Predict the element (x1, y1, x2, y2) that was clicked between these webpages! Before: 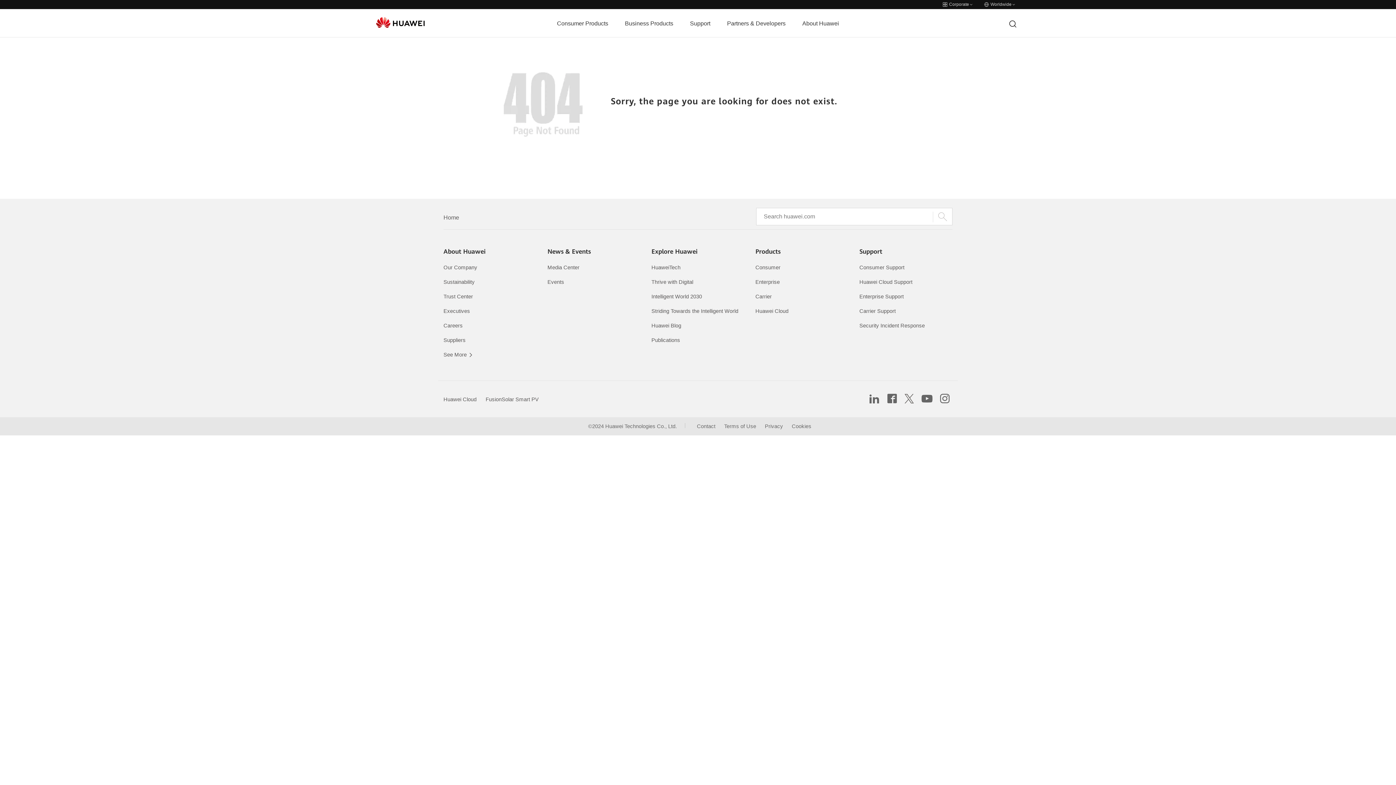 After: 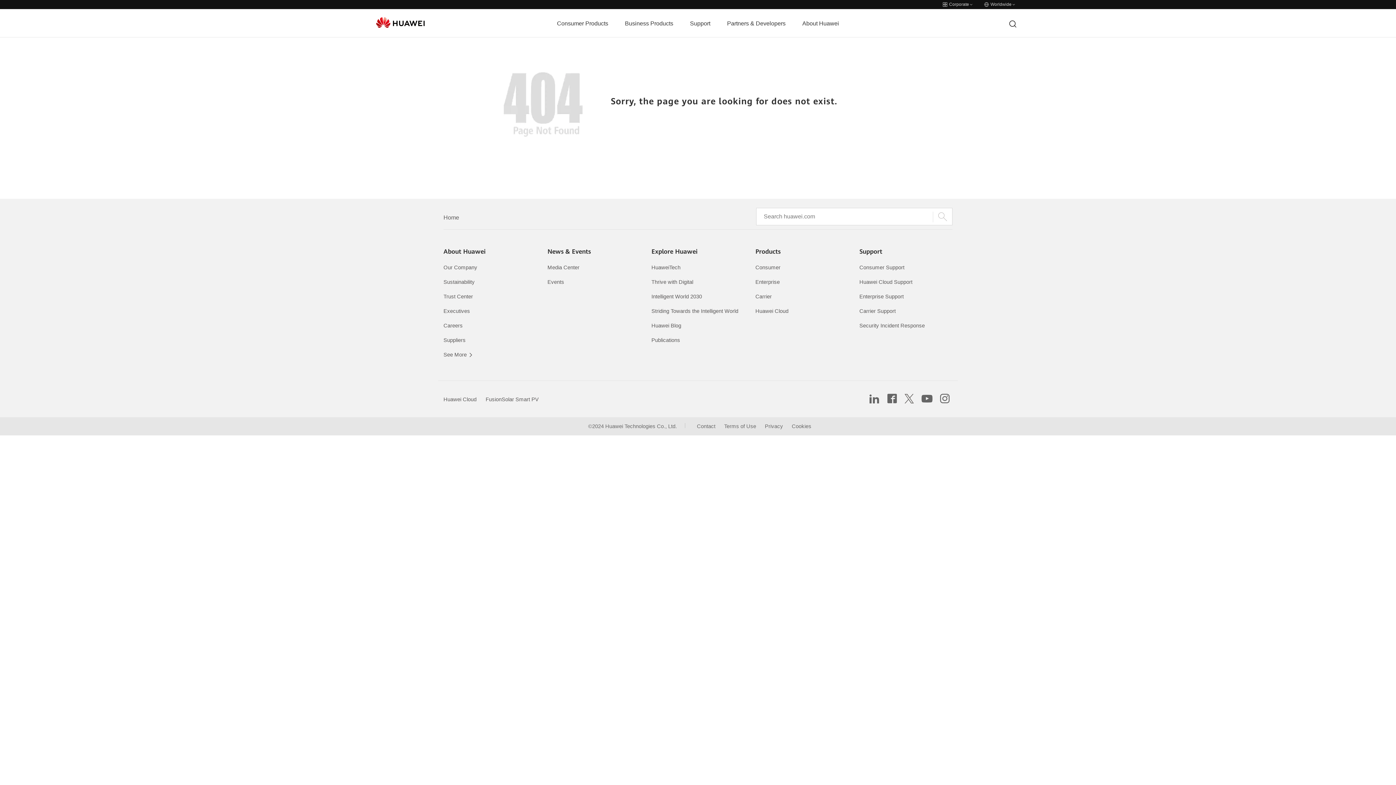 Action: bbox: (859, 264, 904, 270) label: Consumer Support